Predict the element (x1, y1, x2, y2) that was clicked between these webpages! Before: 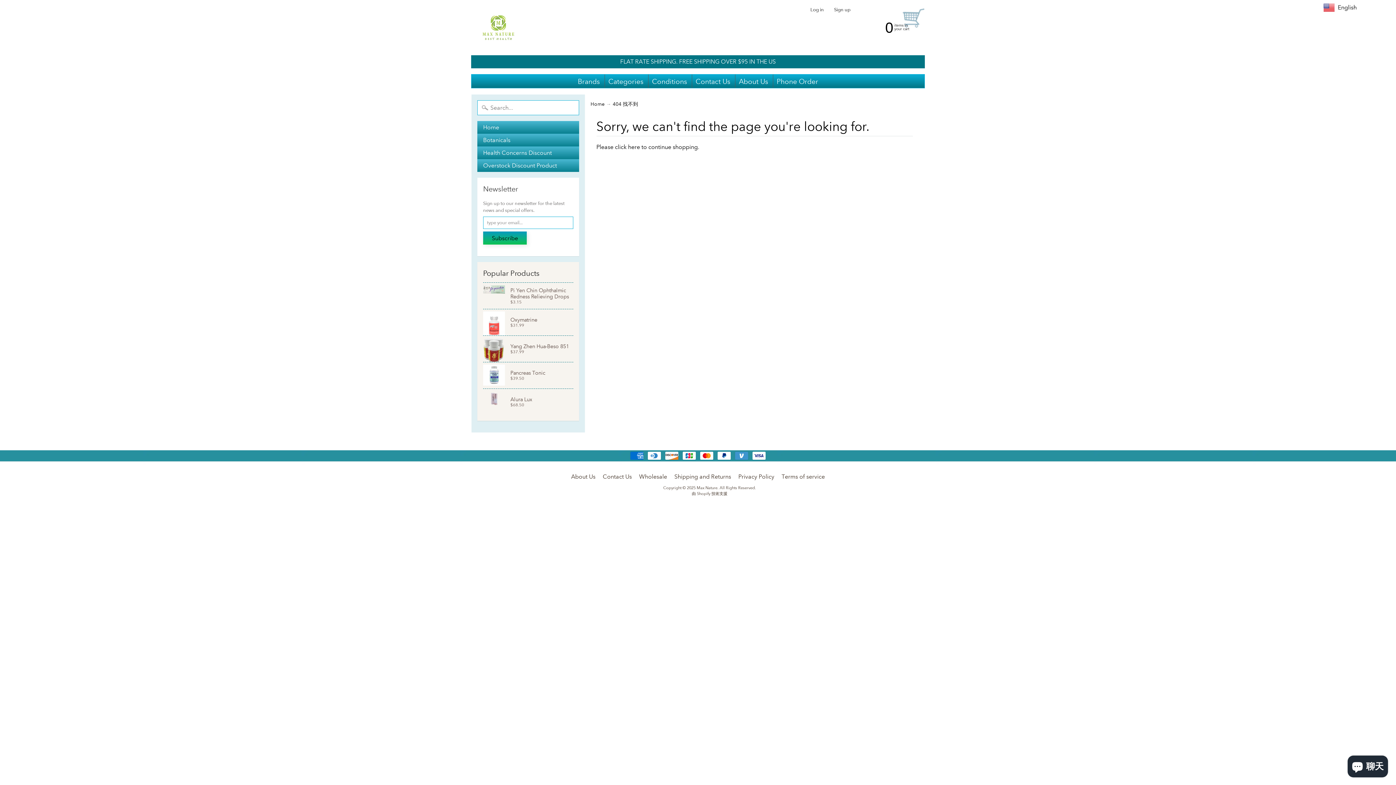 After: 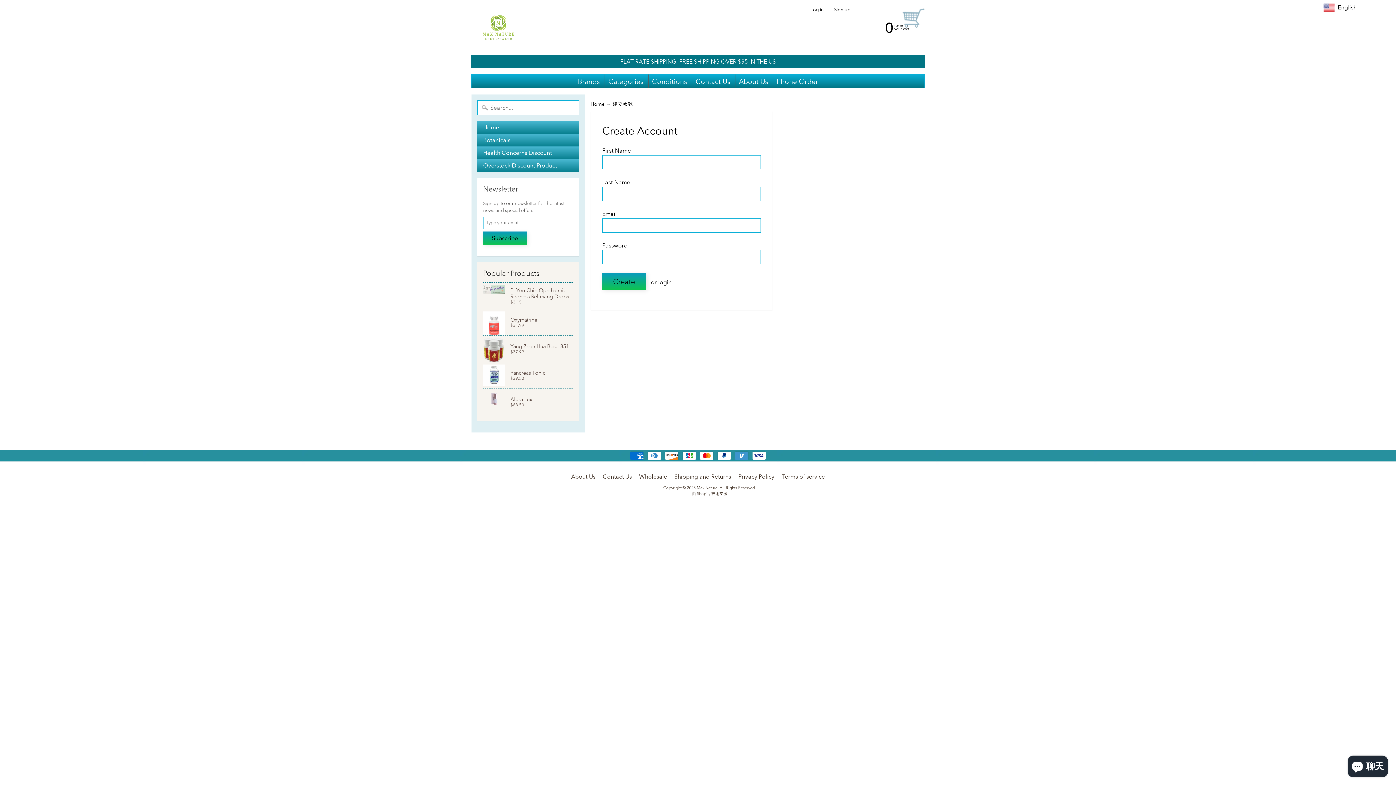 Action: bbox: (830, 7, 854, 12) label: Sign up